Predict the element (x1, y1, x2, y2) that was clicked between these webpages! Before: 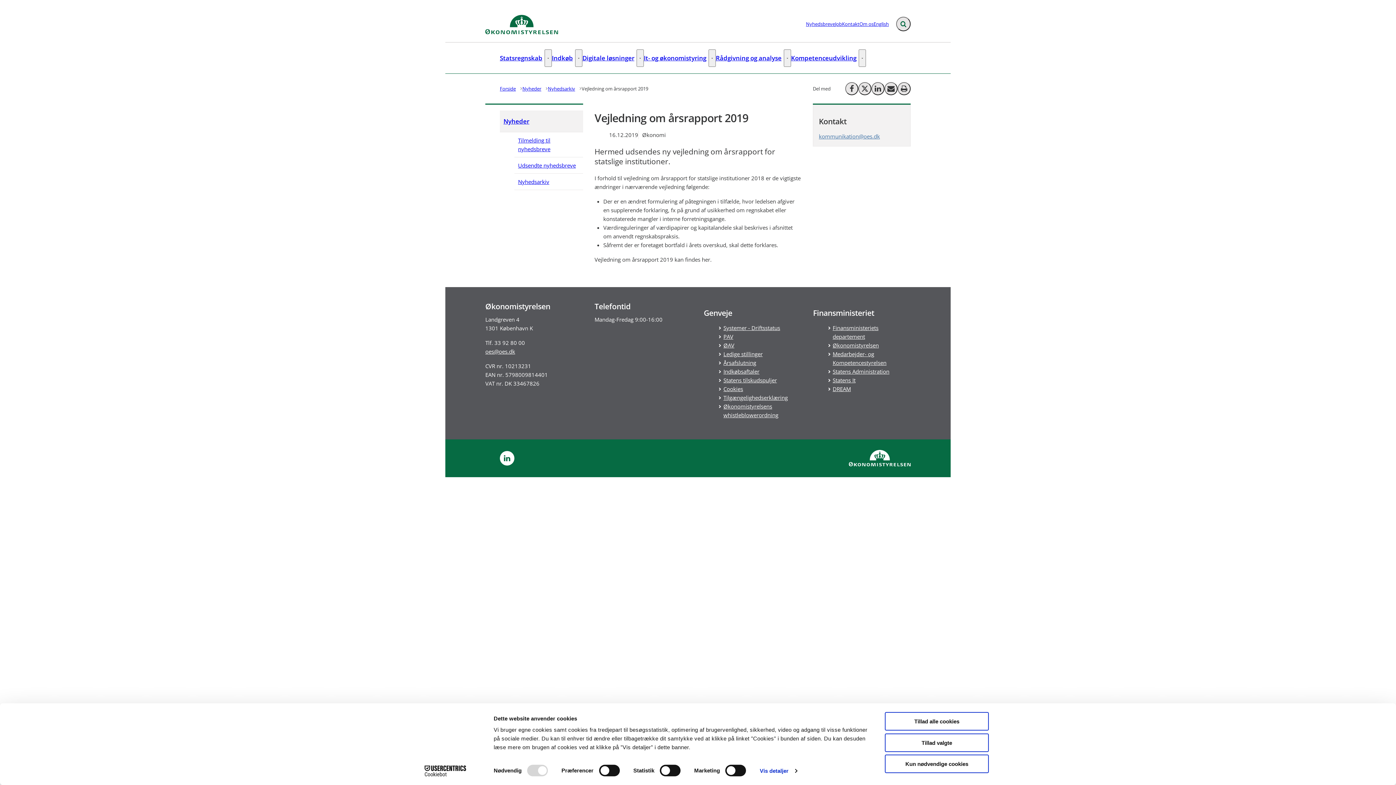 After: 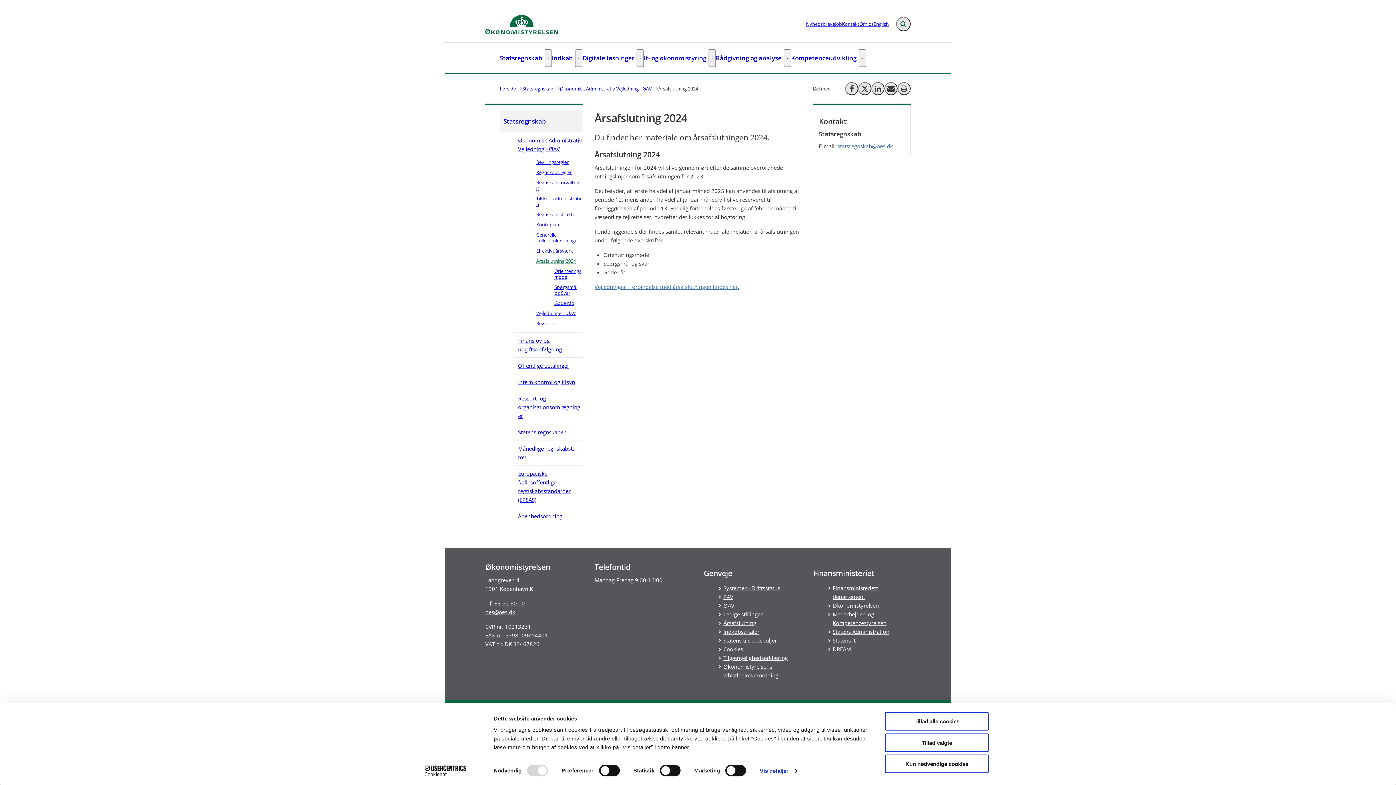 Action: label: Årsafslutning bbox: (718, 358, 756, 367)